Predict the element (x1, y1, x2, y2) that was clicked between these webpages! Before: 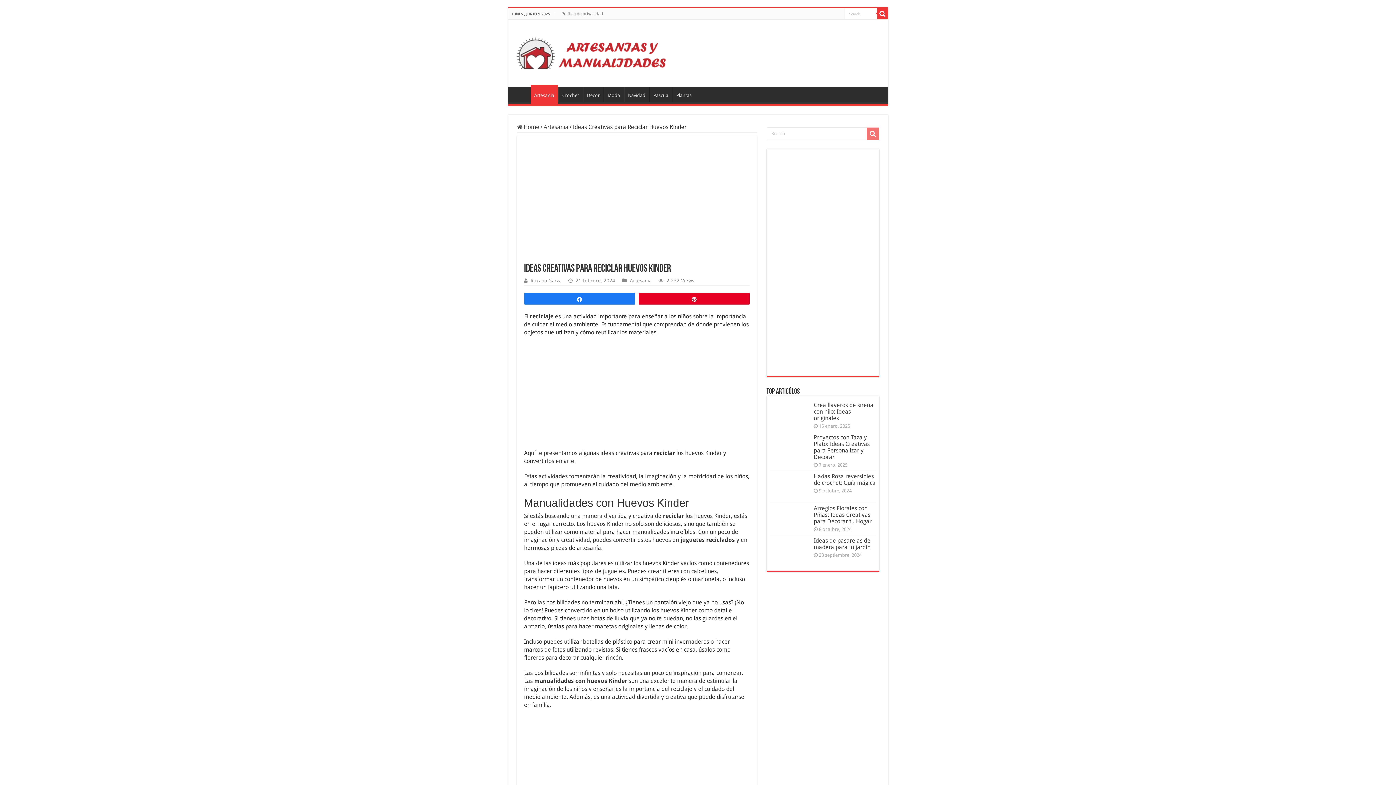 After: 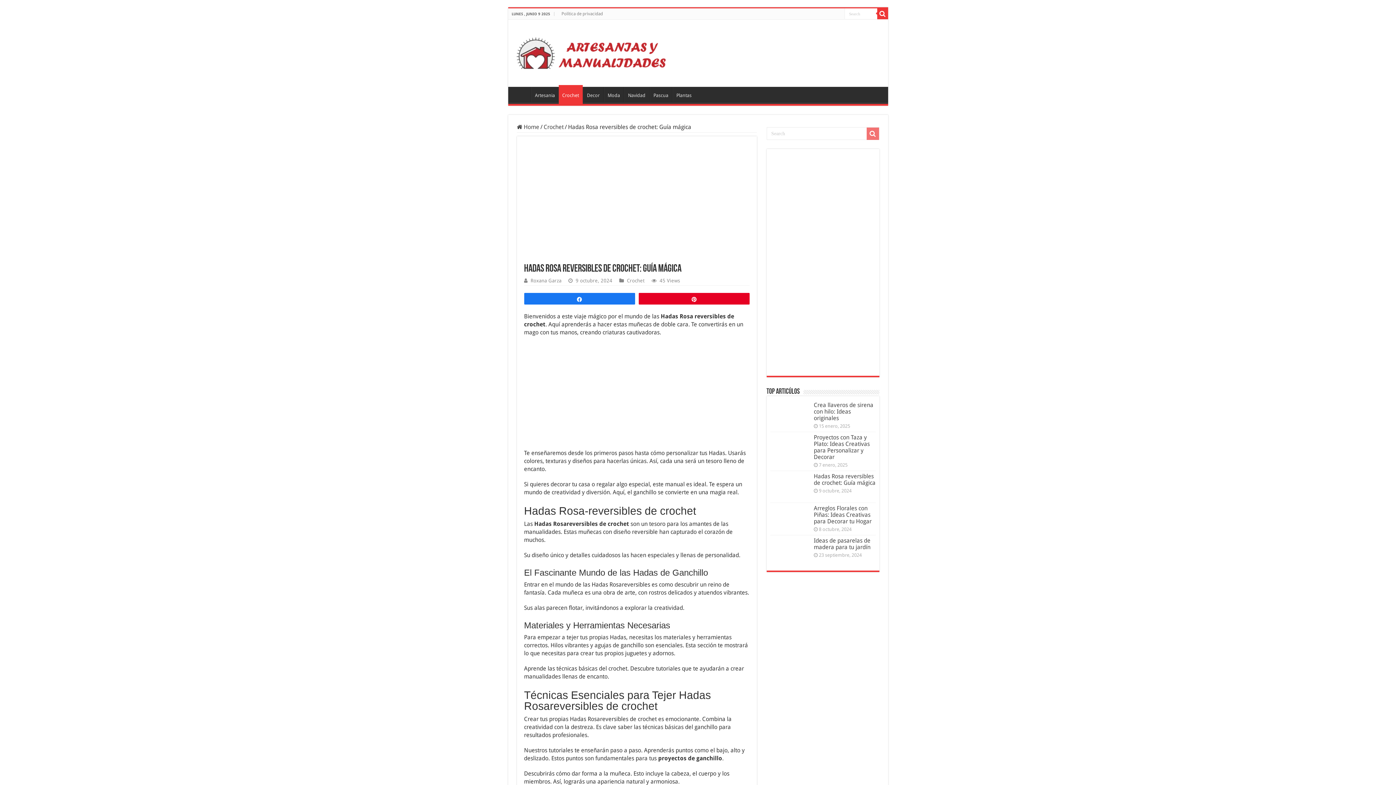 Action: label: Hadas Rosa reversibles de crochet: Guía mágica bbox: (814, 473, 875, 486)